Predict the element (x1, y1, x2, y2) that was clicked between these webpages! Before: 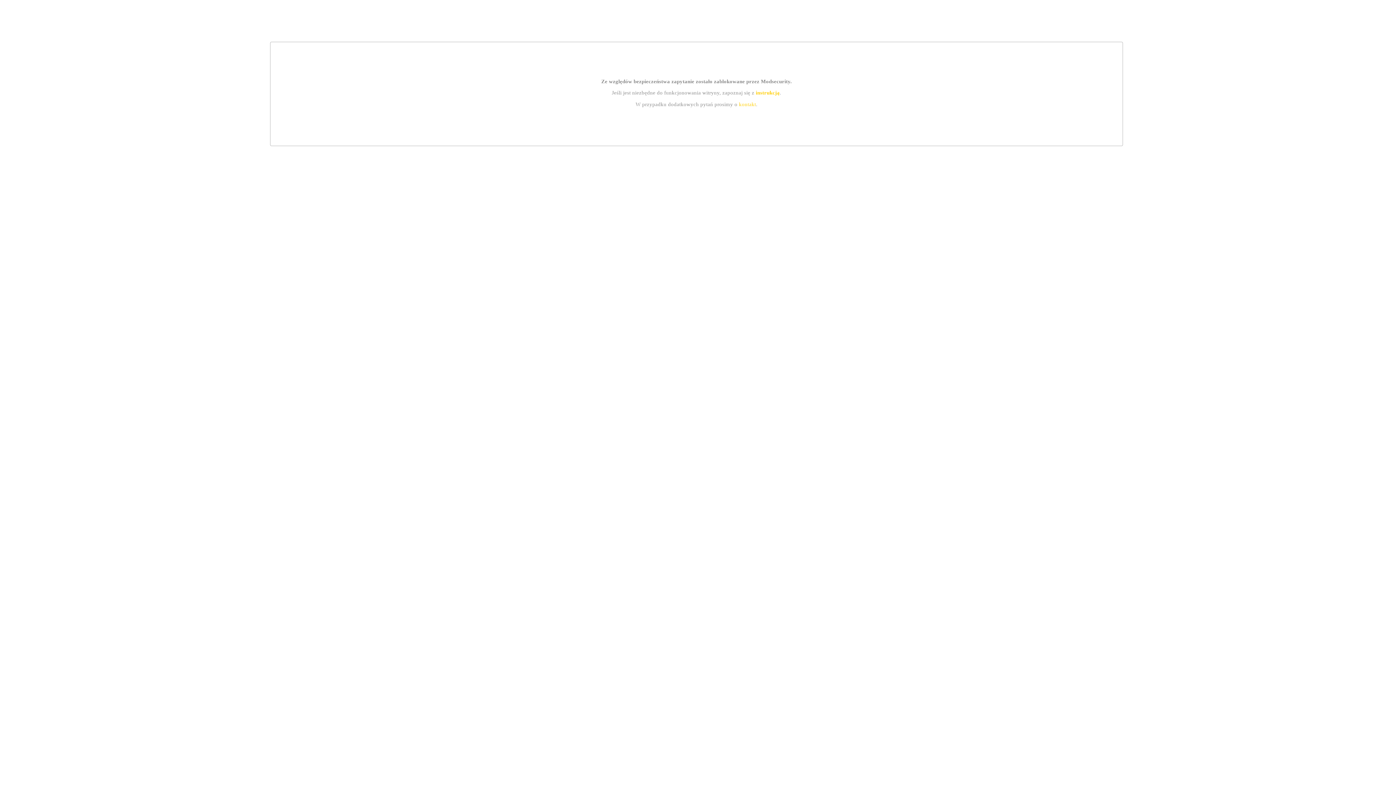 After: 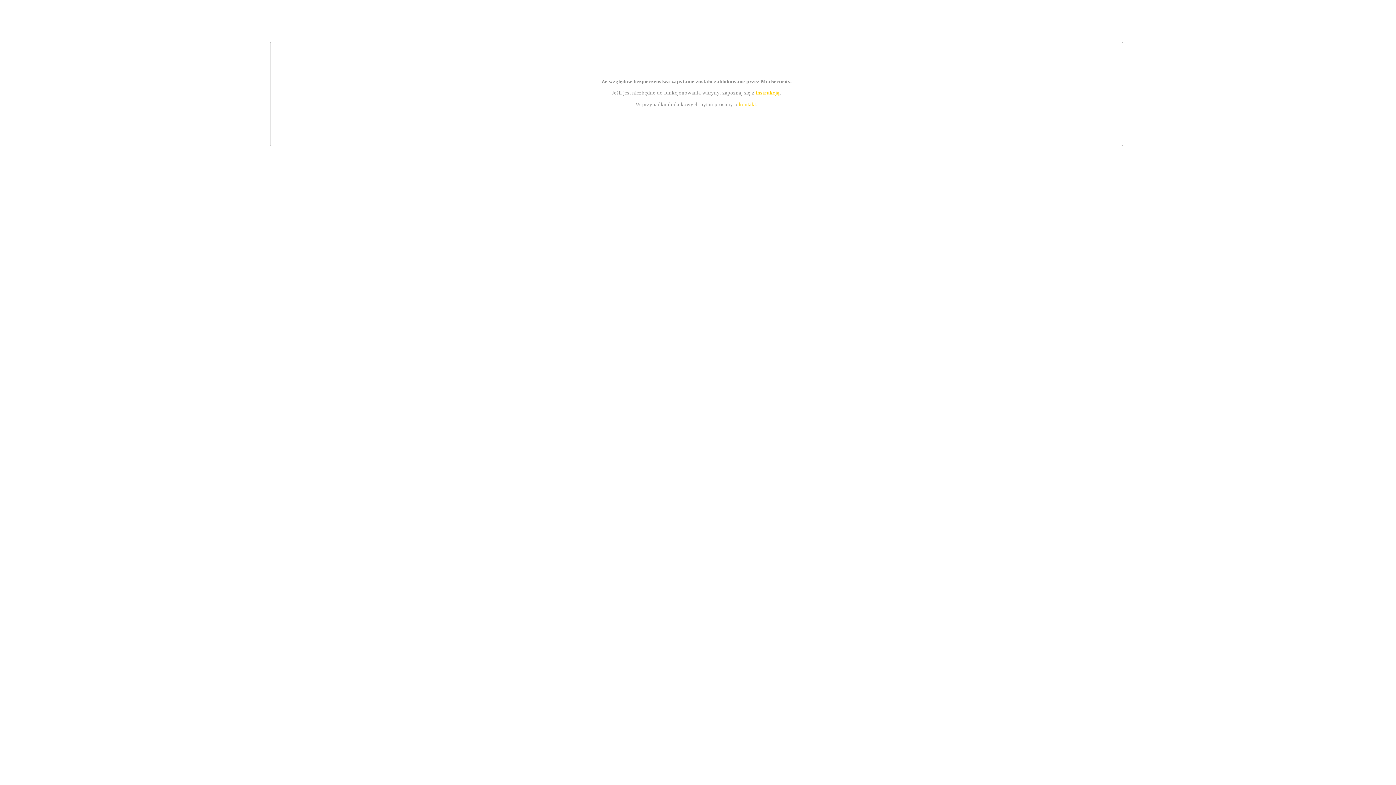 Action: bbox: (739, 101, 756, 107) label: kontakt